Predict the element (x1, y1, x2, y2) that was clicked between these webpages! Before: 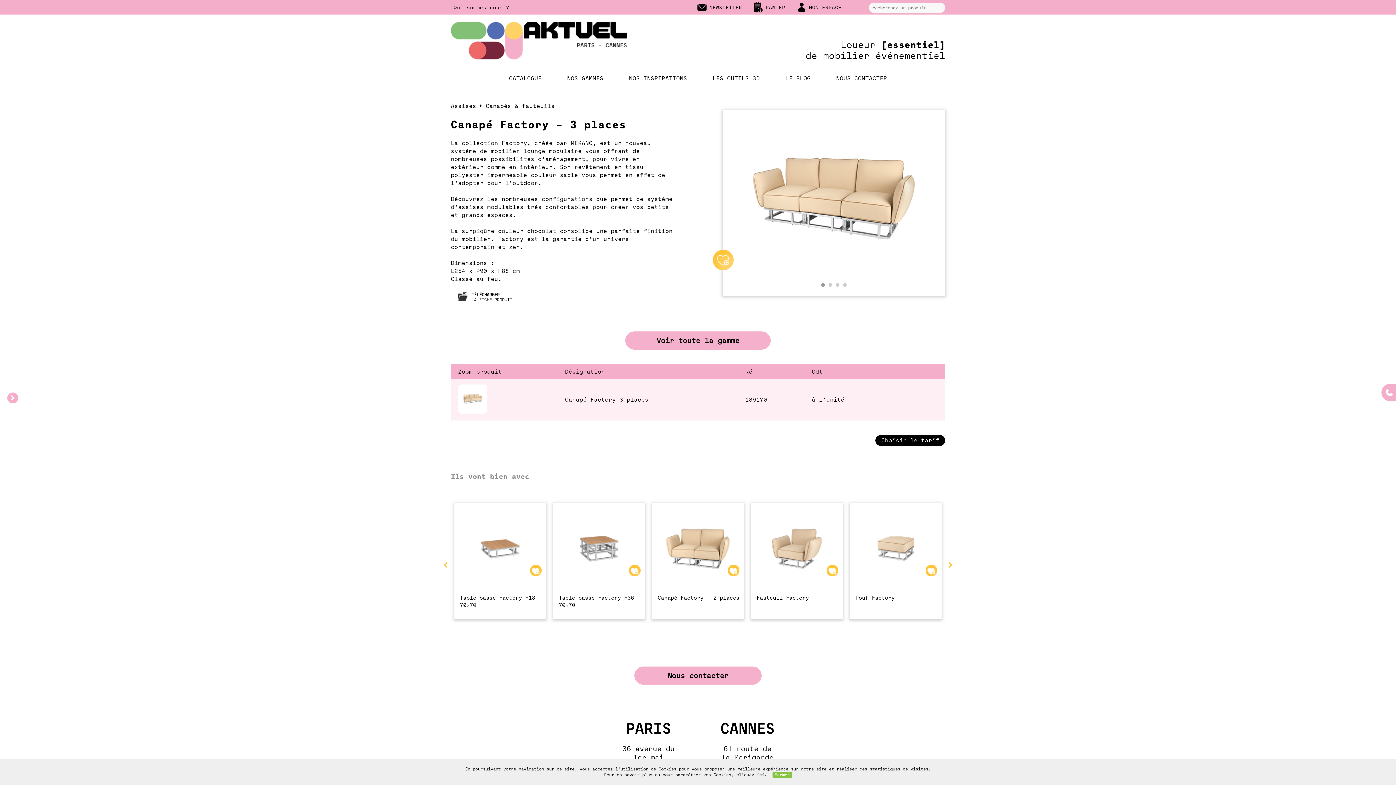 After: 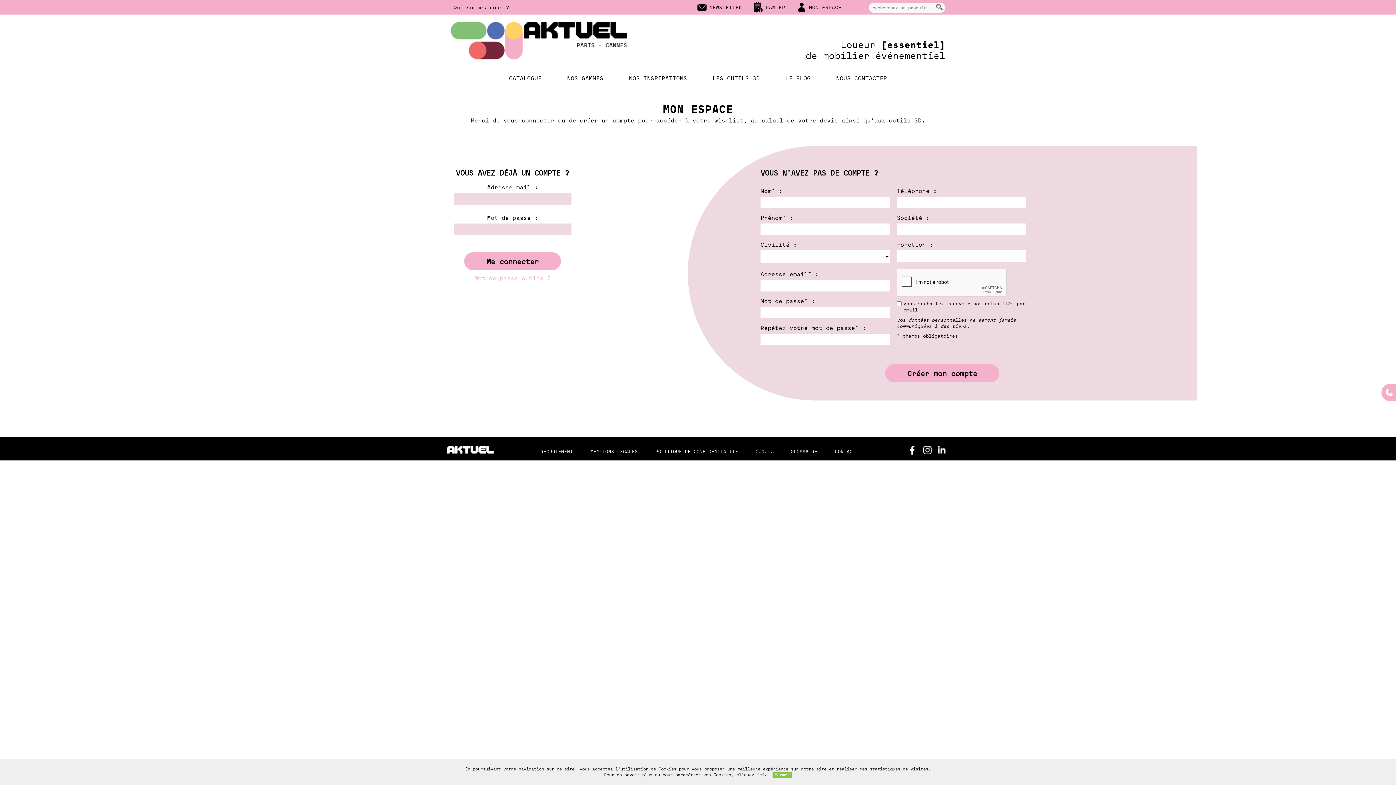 Action: bbox: (530, 565, 541, 576)